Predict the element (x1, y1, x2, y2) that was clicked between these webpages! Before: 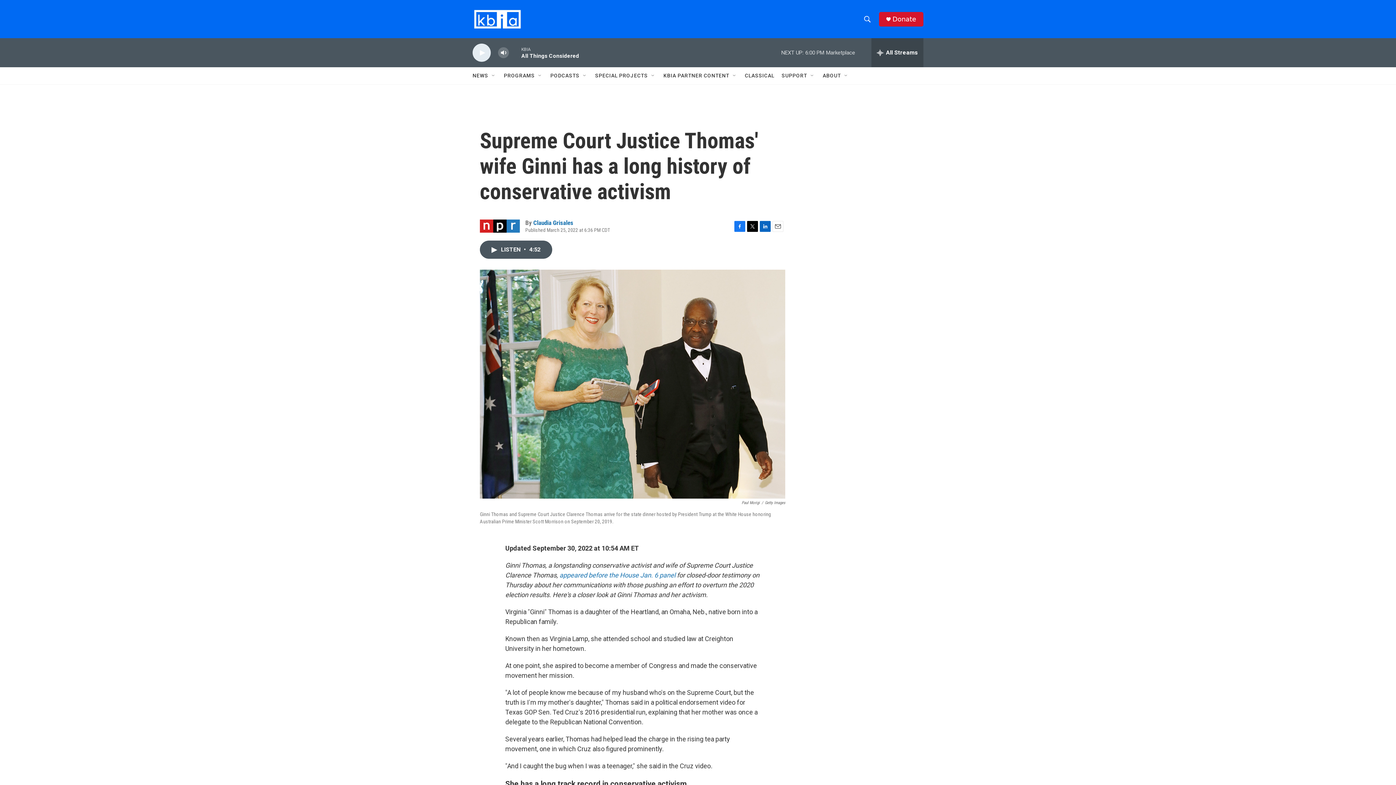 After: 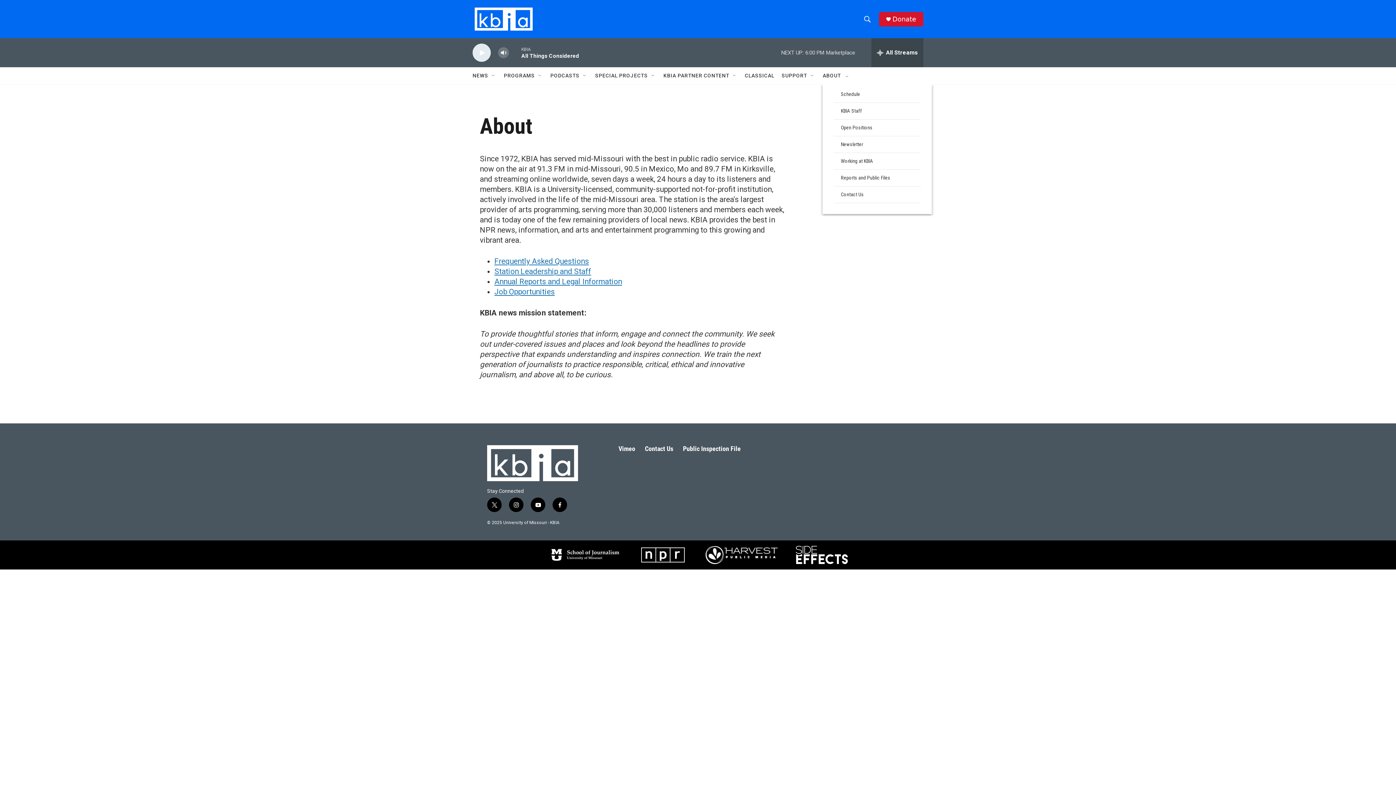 Action: bbox: (822, 67, 841, 84) label: ABOUT